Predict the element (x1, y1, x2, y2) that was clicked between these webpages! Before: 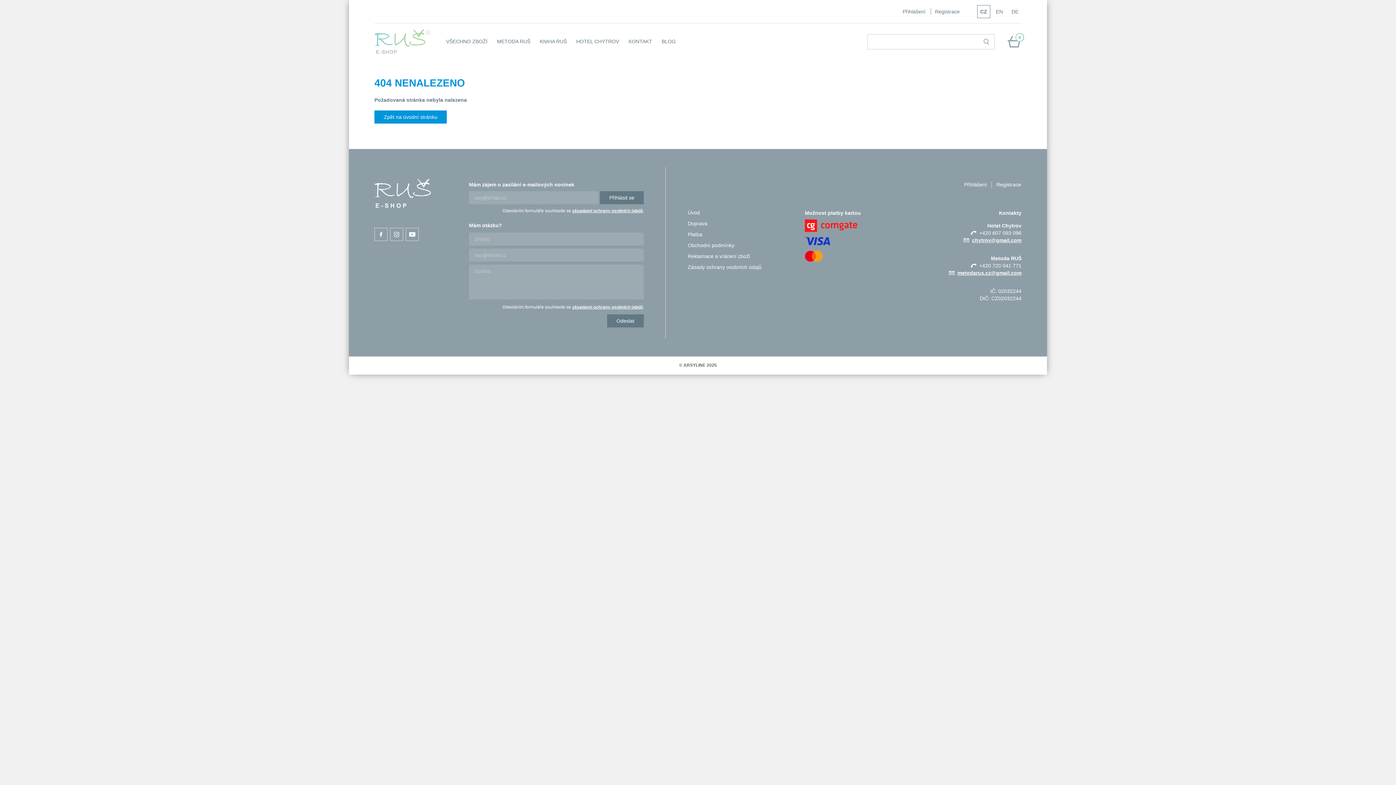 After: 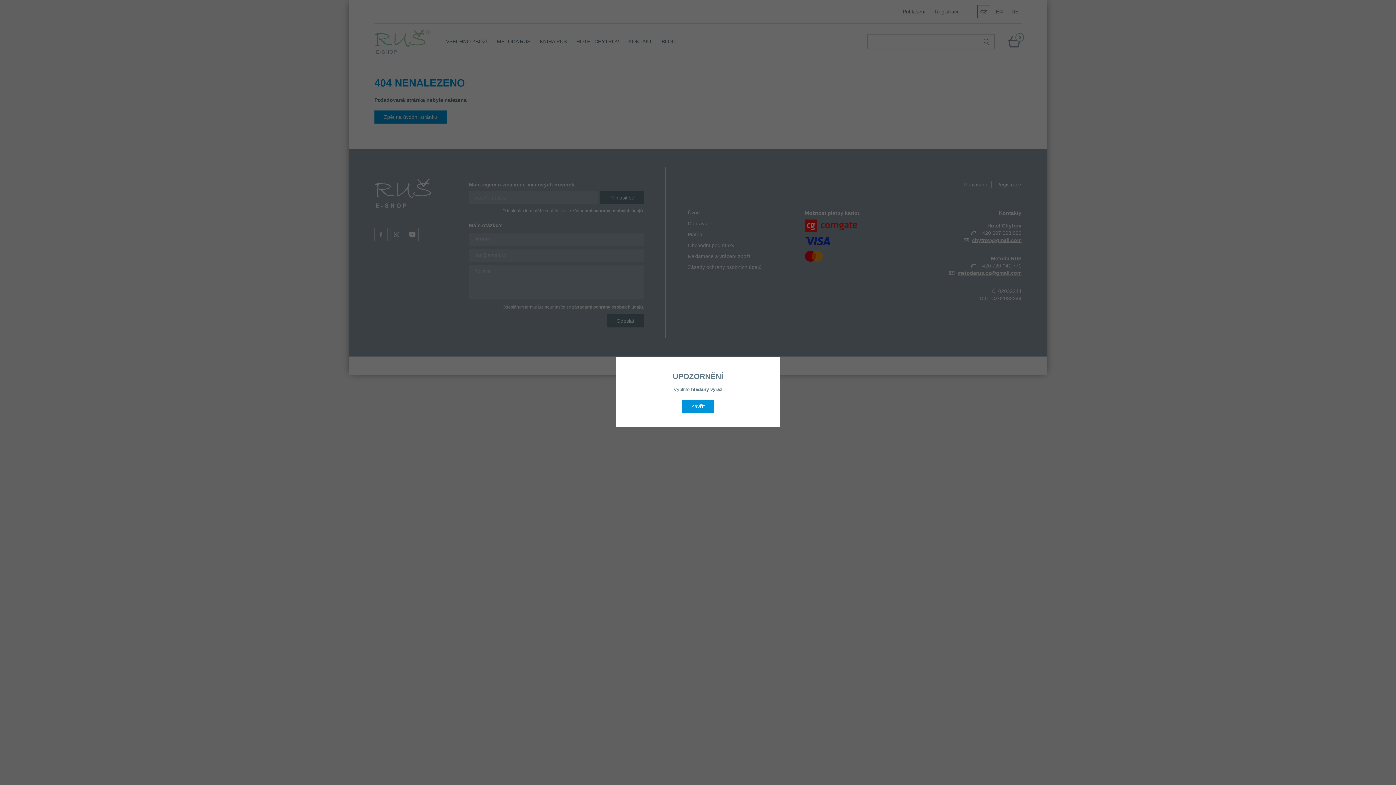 Action: bbox: (978, 34, 994, 48)